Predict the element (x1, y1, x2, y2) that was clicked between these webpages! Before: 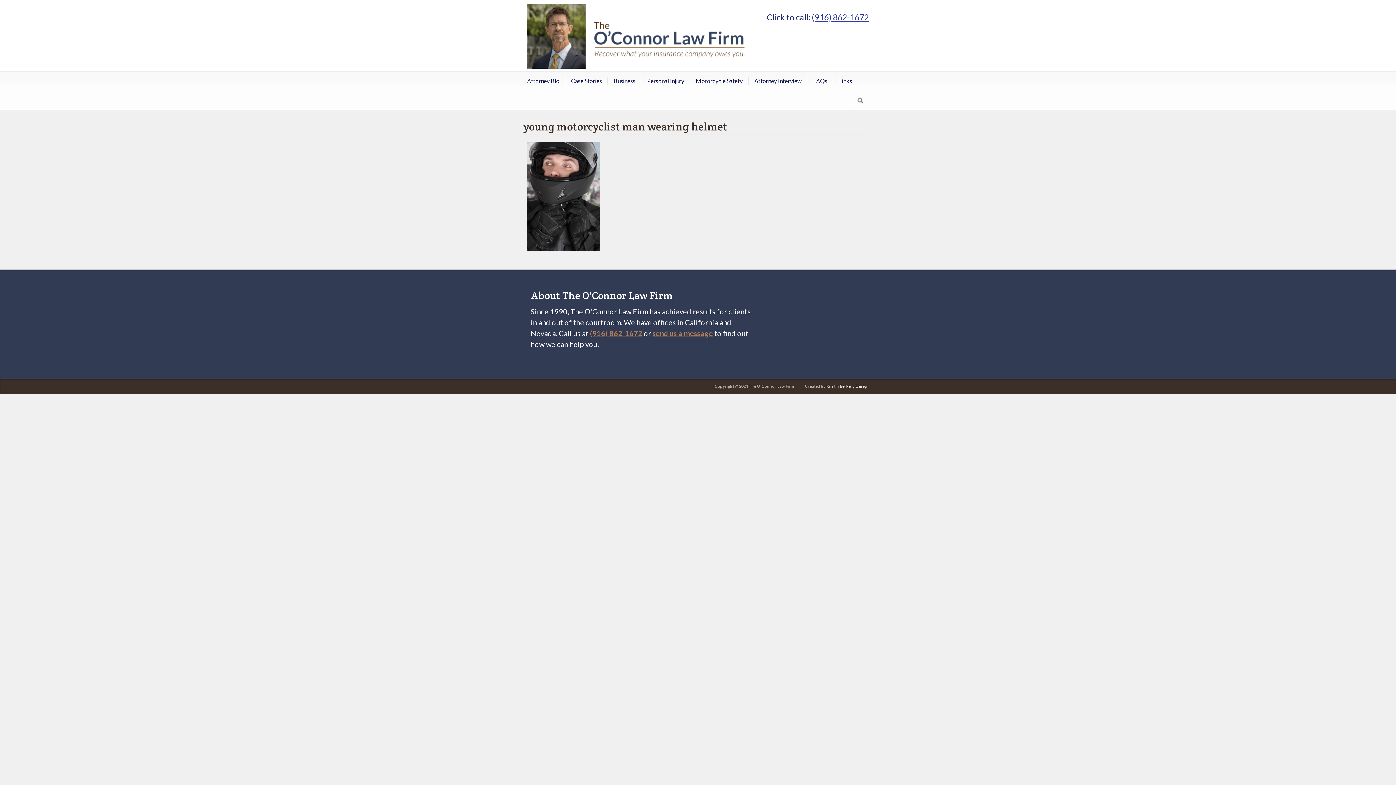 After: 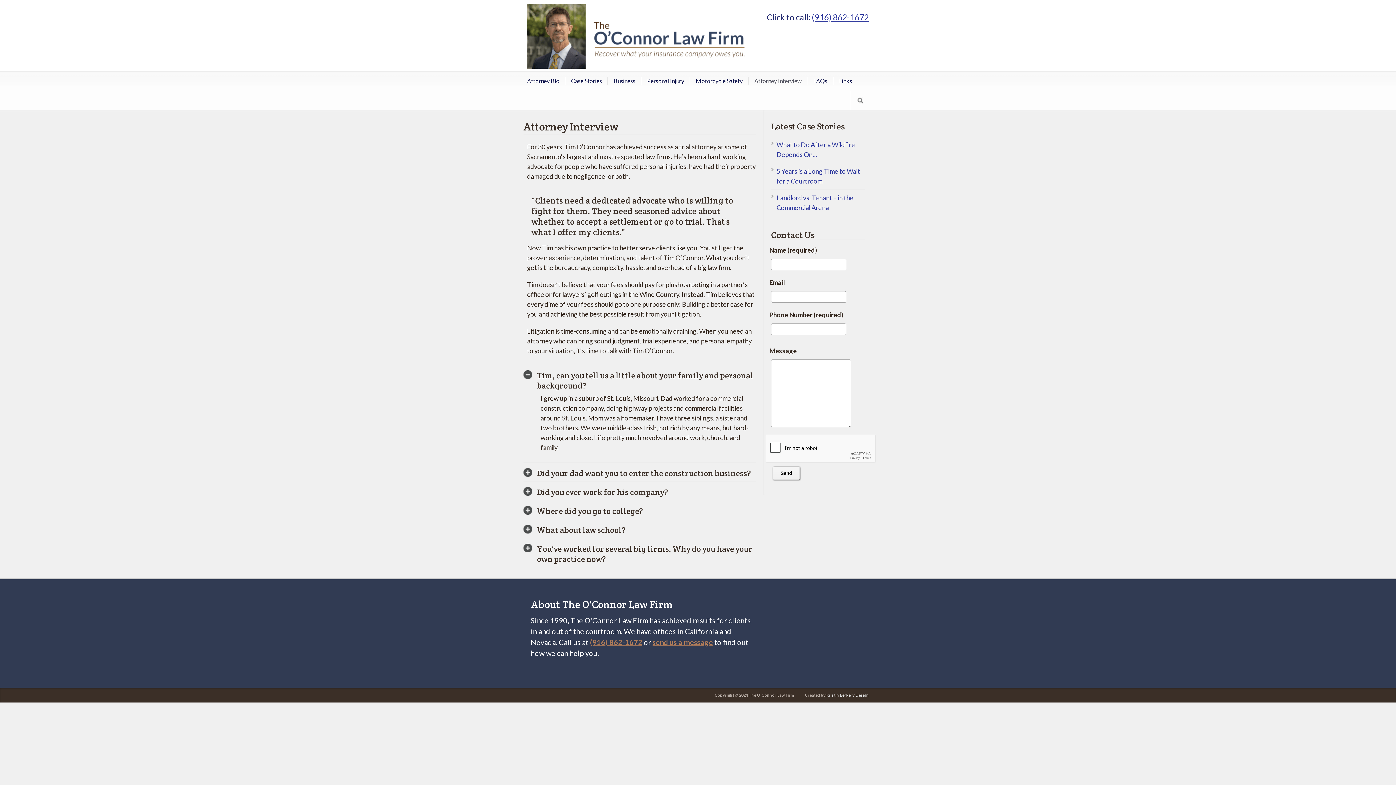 Action: bbox: (748, 76, 807, 85) label: Attorney Interview